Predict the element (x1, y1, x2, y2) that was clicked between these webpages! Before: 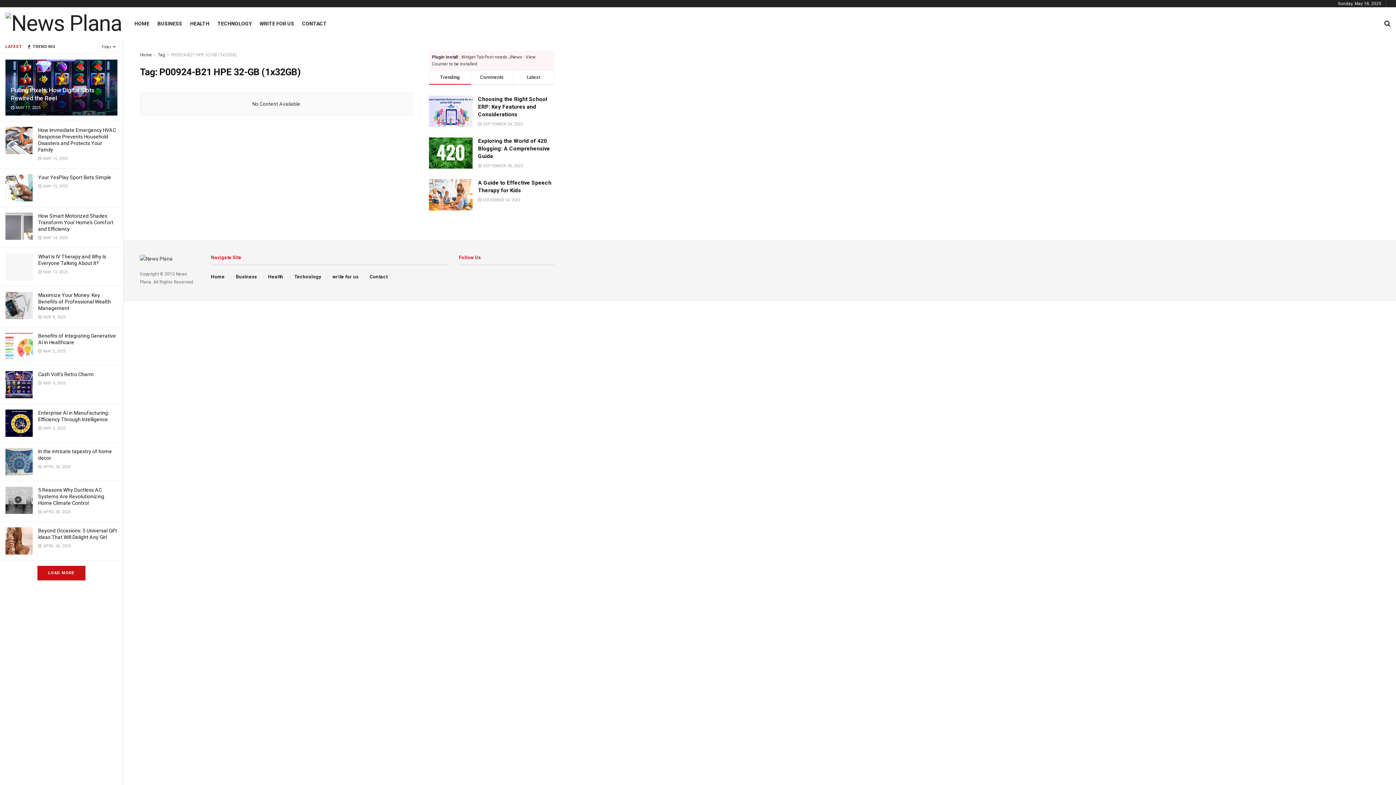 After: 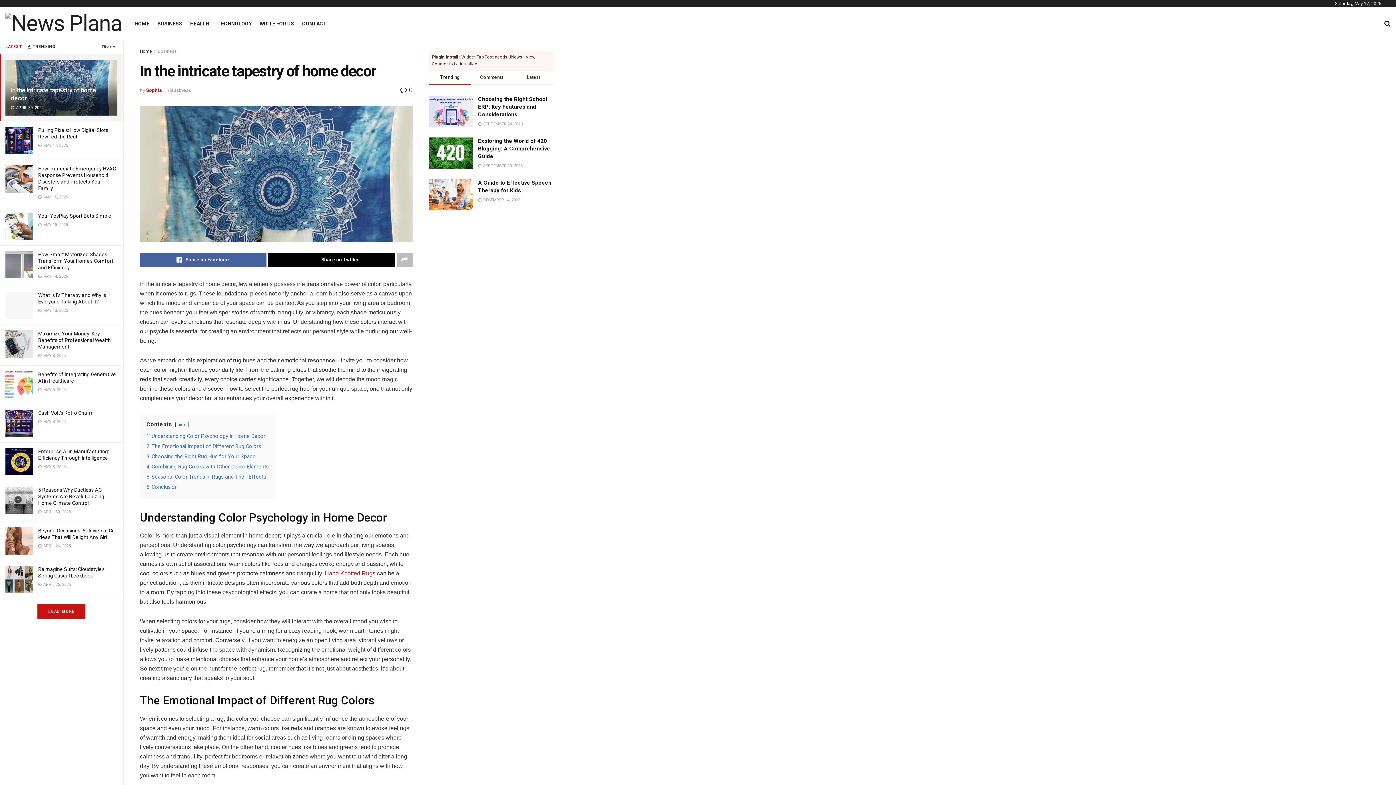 Action: bbox: (5, 448, 32, 475)